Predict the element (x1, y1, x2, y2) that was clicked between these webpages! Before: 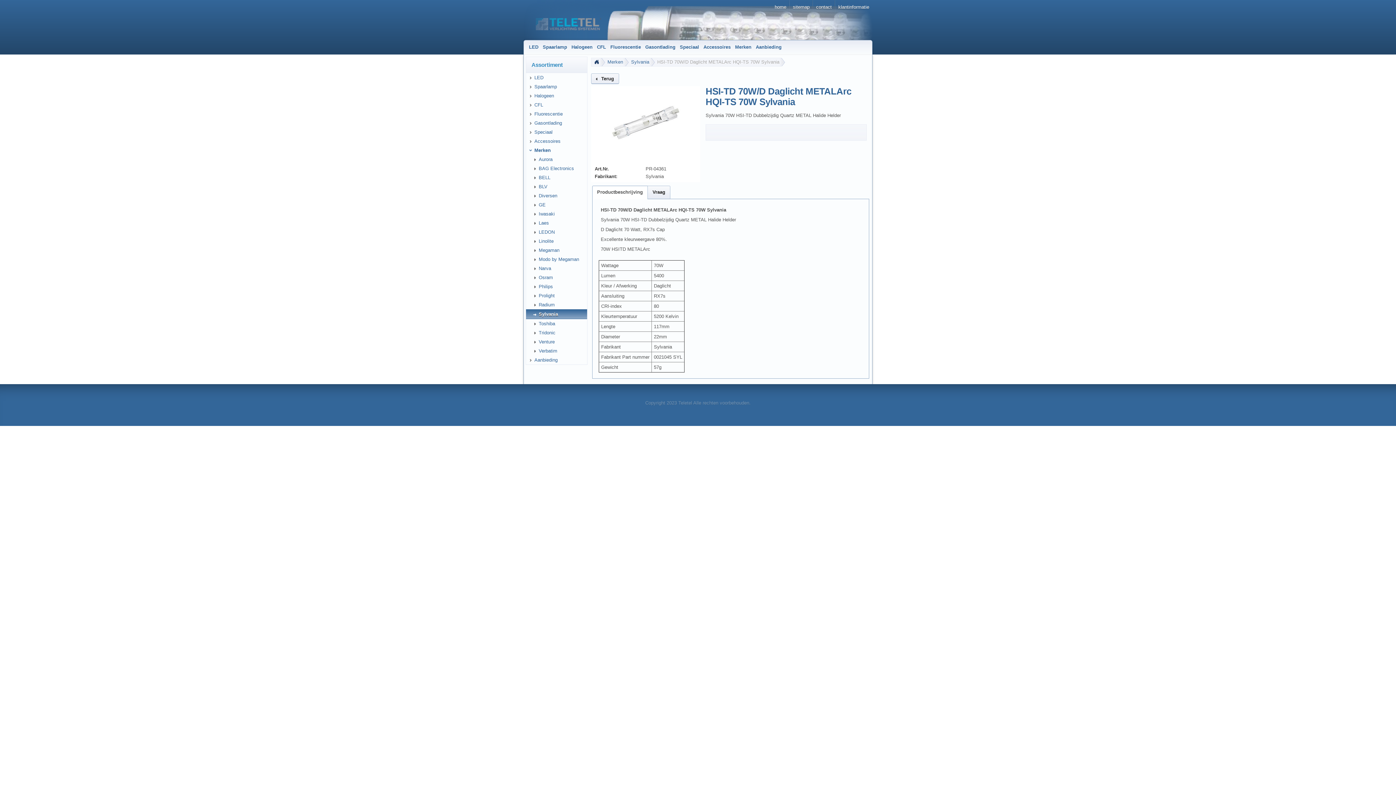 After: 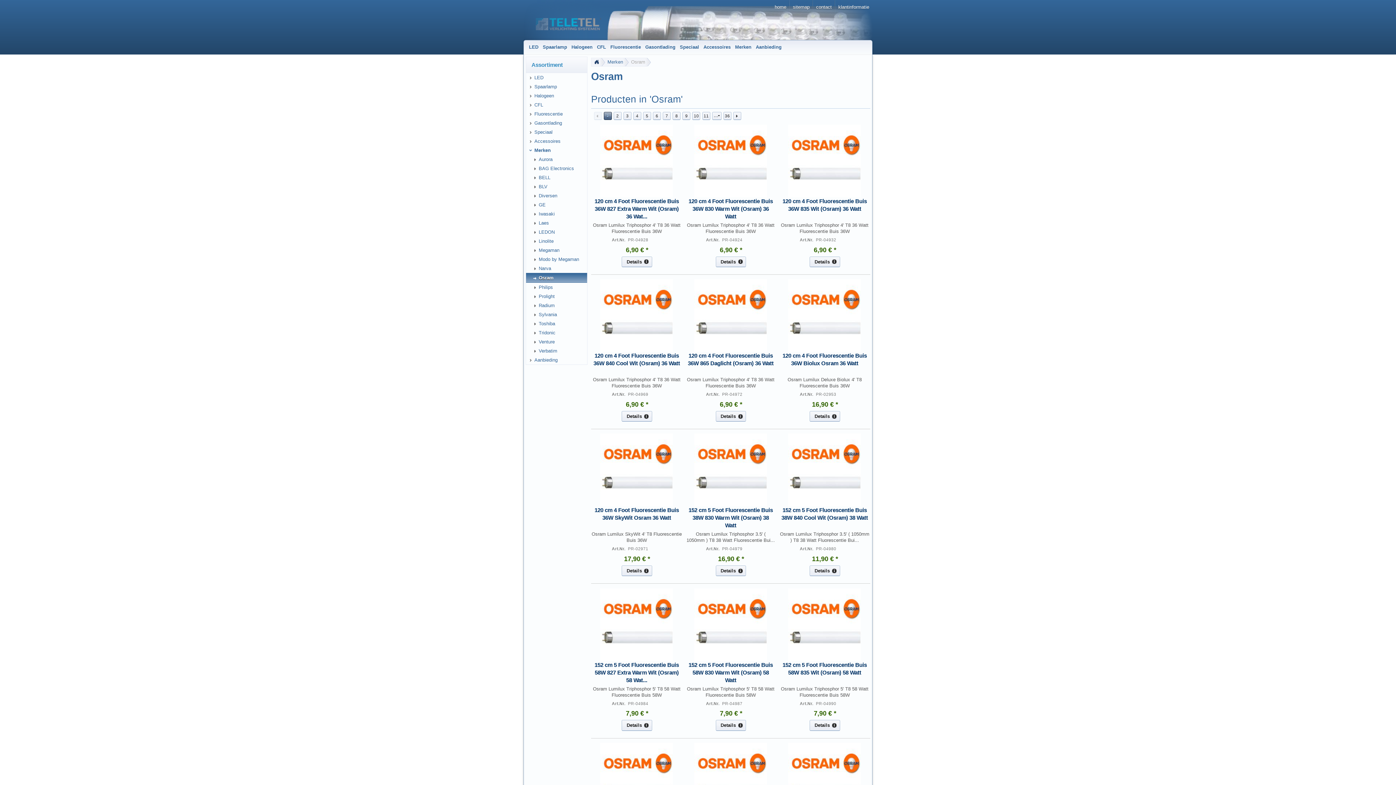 Action: bbox: (526, 273, 587, 282) label: Osram